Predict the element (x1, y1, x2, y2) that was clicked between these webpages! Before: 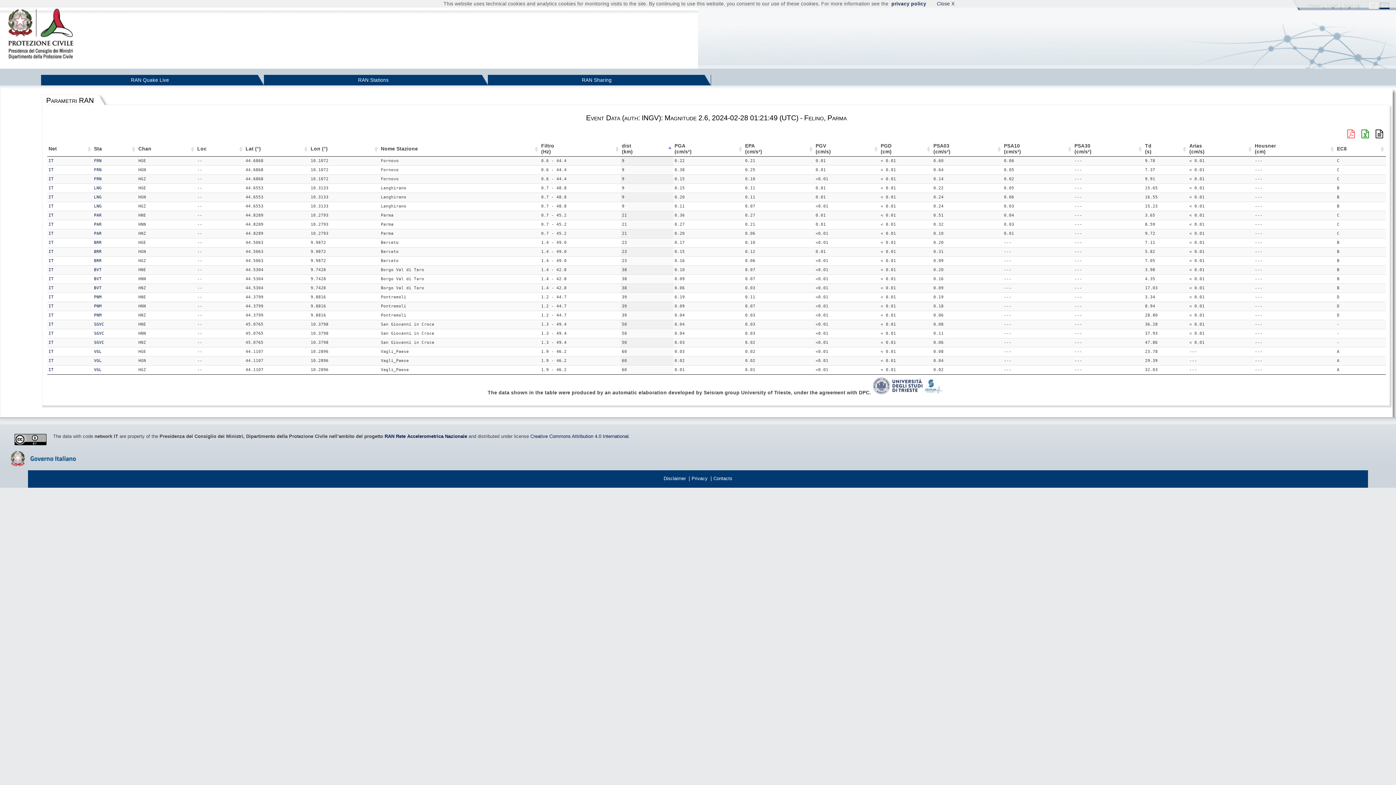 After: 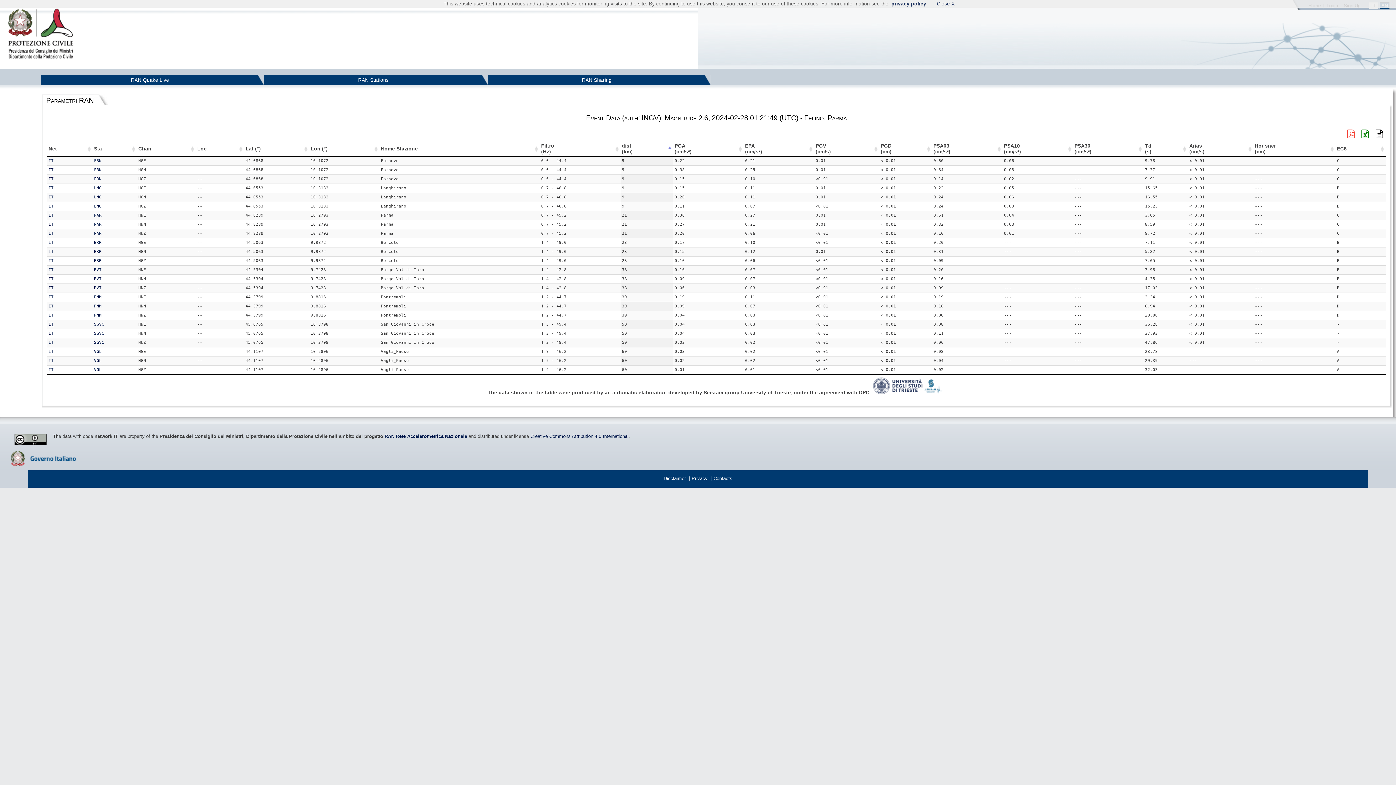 Action: bbox: (48, 322, 53, 326) label: IT